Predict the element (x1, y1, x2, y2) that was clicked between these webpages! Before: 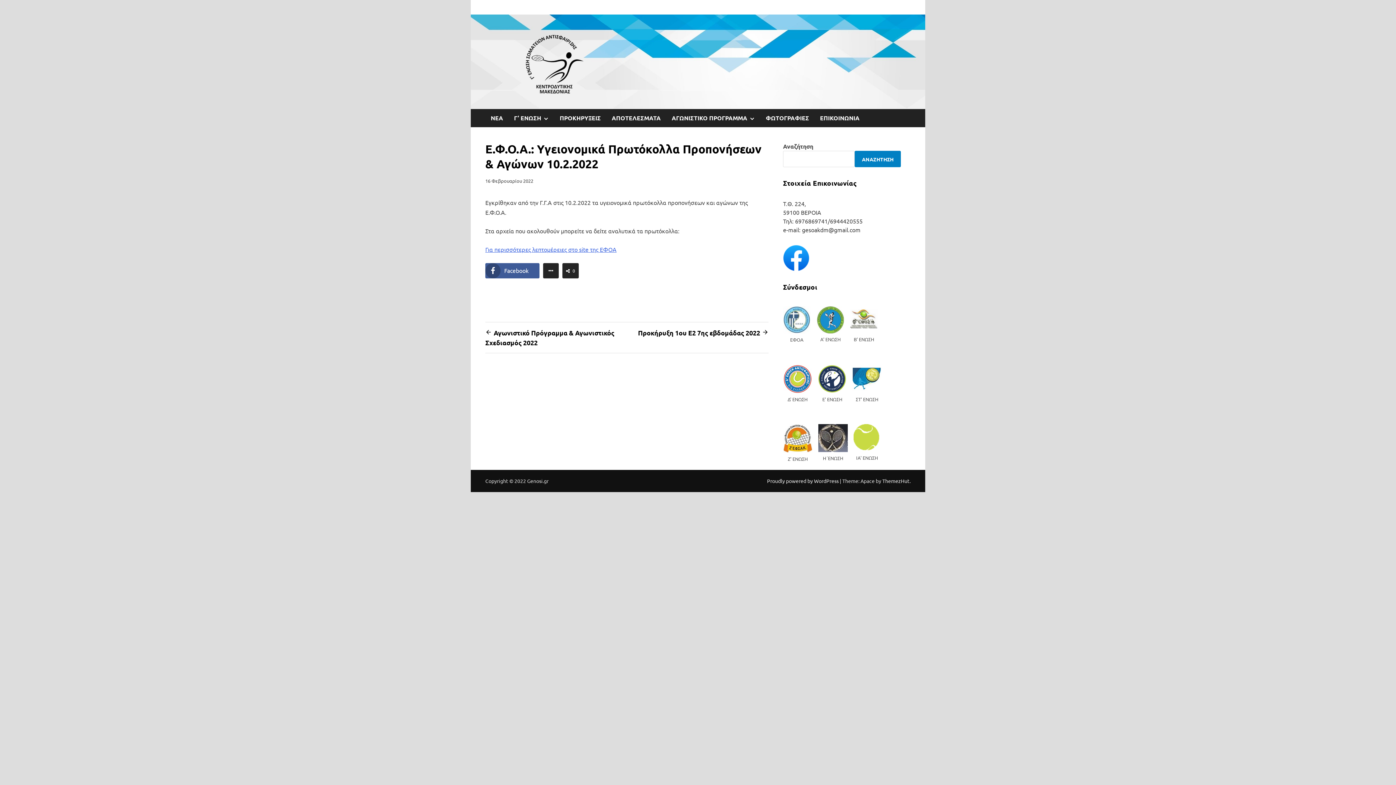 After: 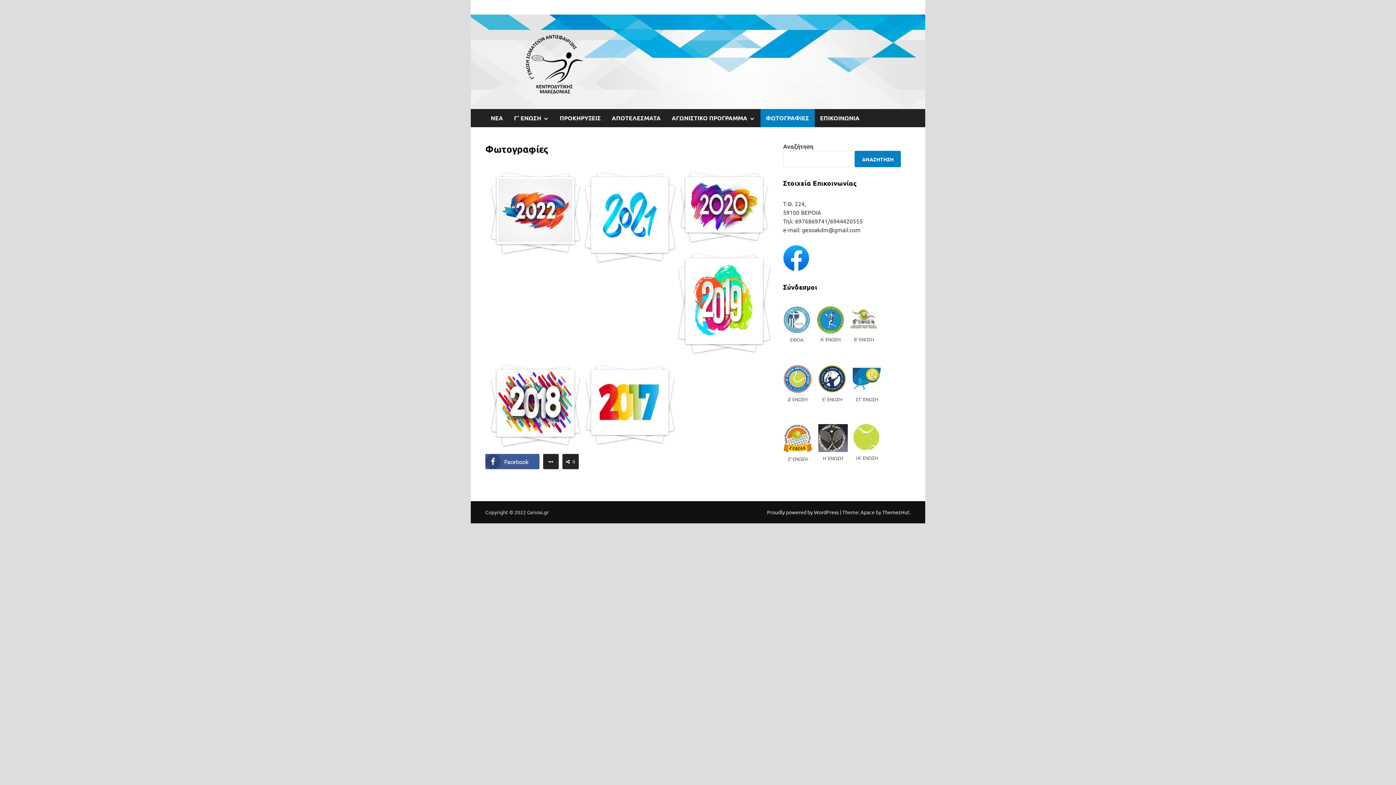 Action: bbox: (760, 109, 814, 127) label: ΦΩΤΟΓΡΑΦΙΕΣ